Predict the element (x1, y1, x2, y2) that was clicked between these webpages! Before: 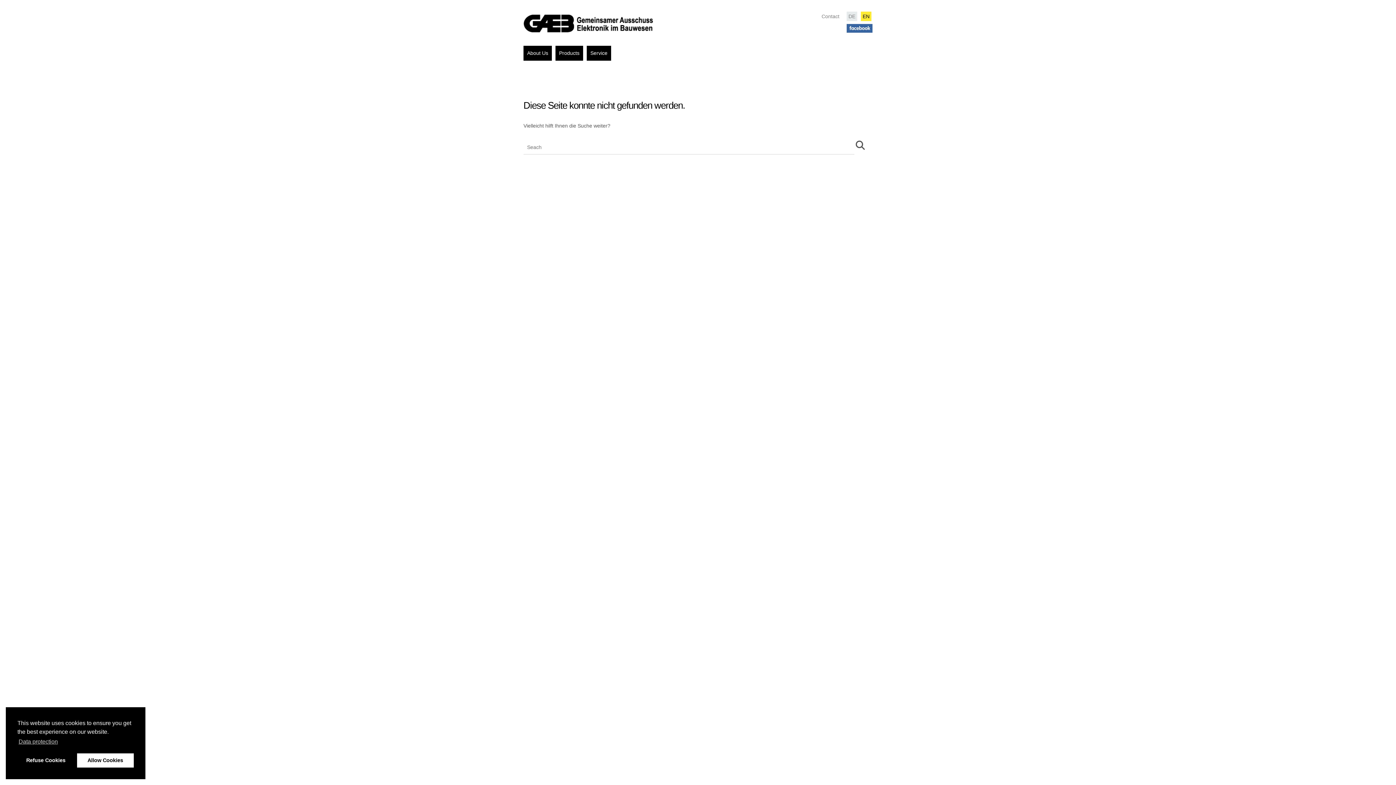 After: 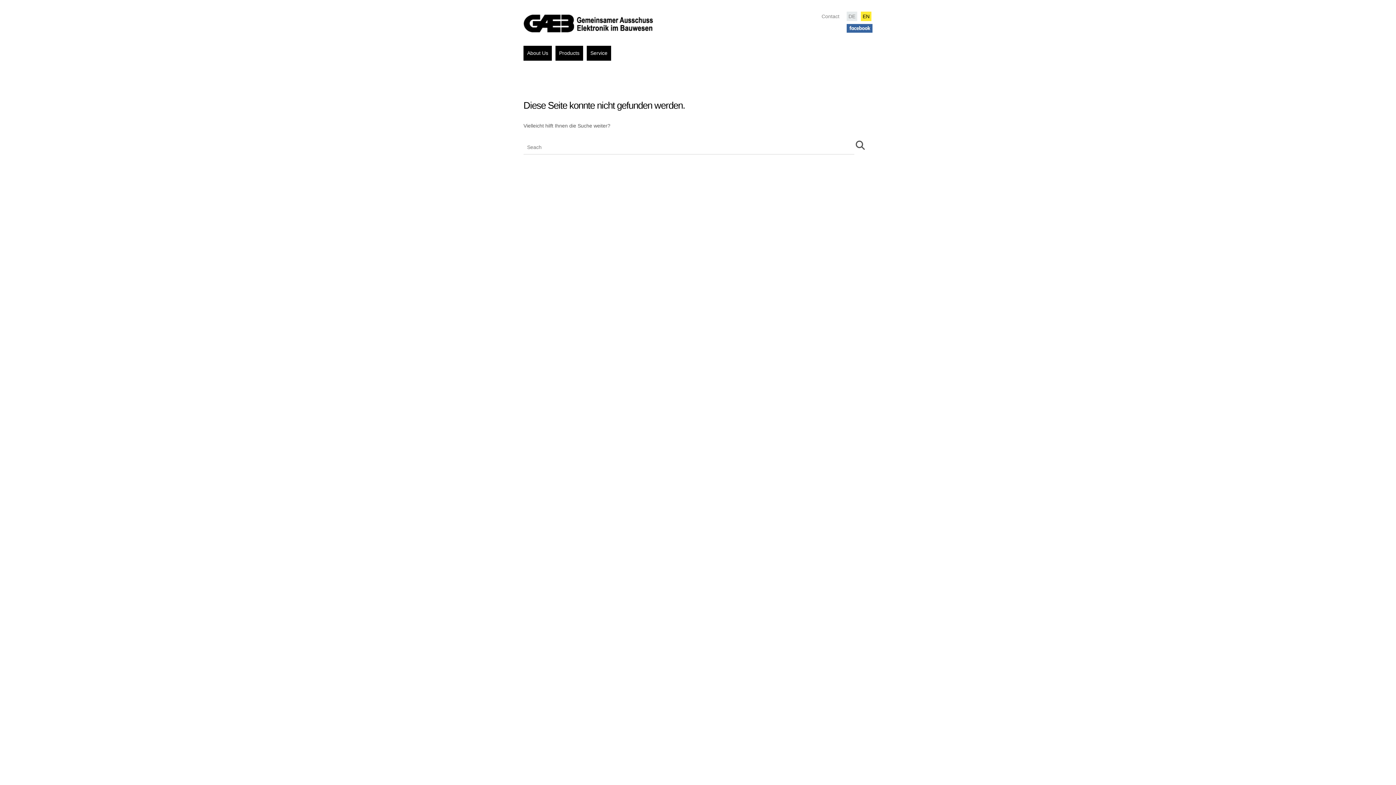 Action: label: deny cookies bbox: (17, 753, 74, 768)